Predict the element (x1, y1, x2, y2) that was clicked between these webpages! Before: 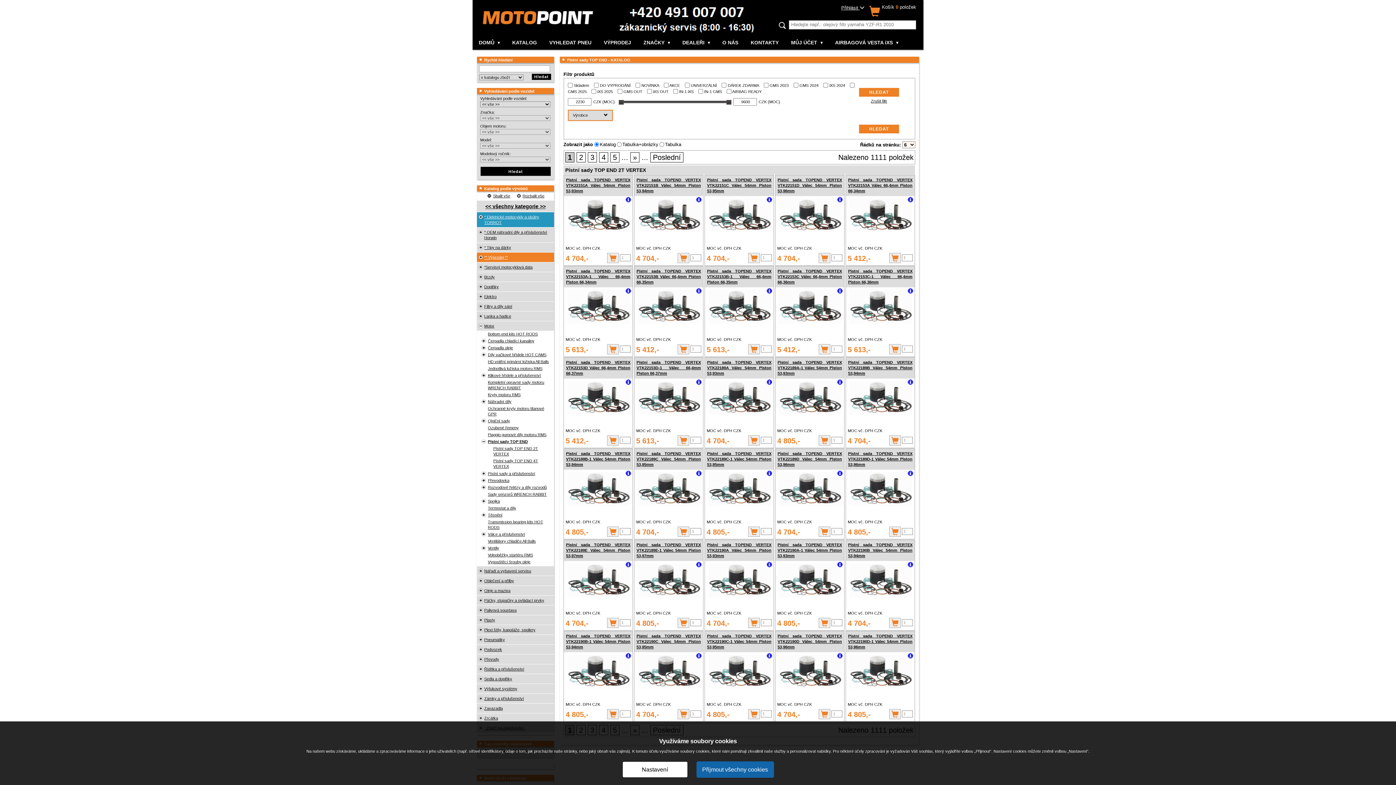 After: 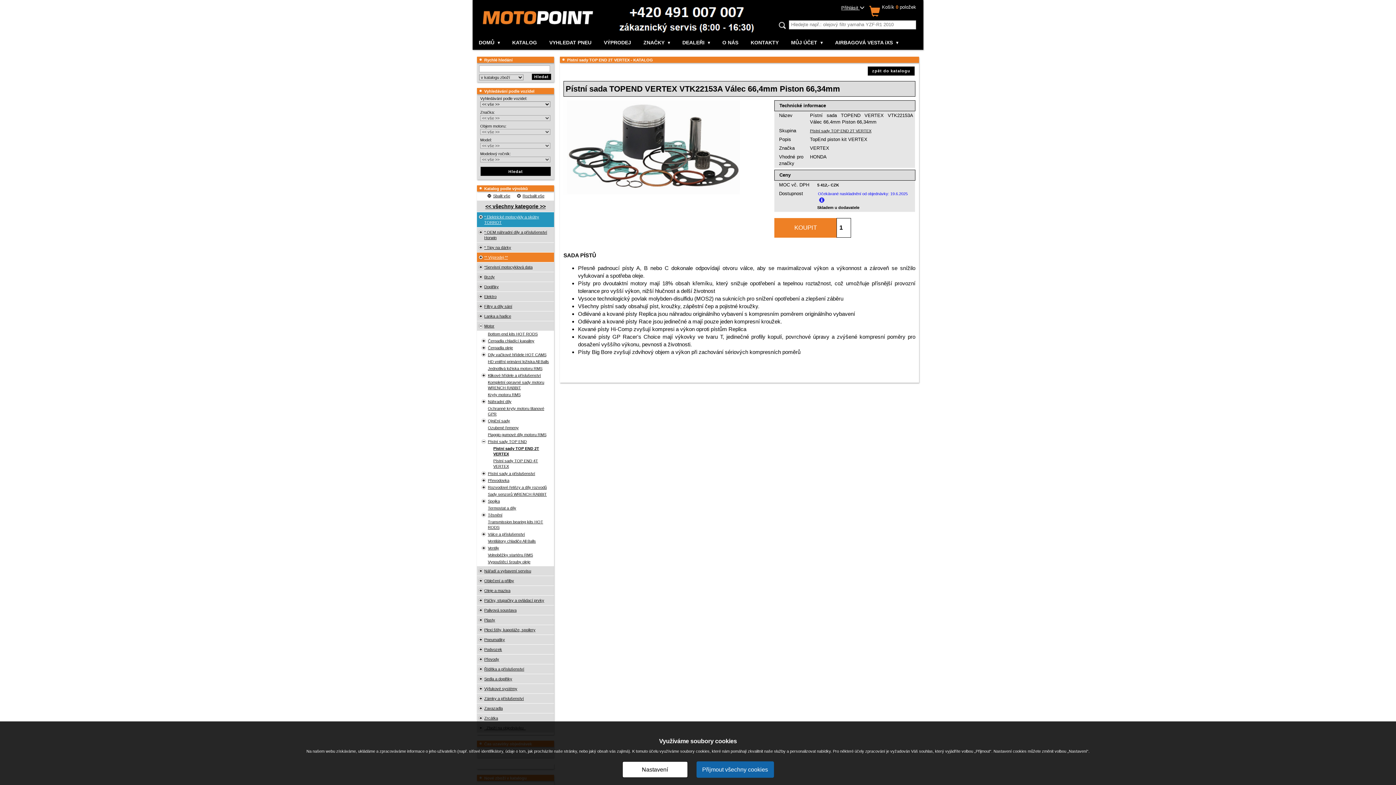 Action: label:      bbox: (846, 175, 914, 233)